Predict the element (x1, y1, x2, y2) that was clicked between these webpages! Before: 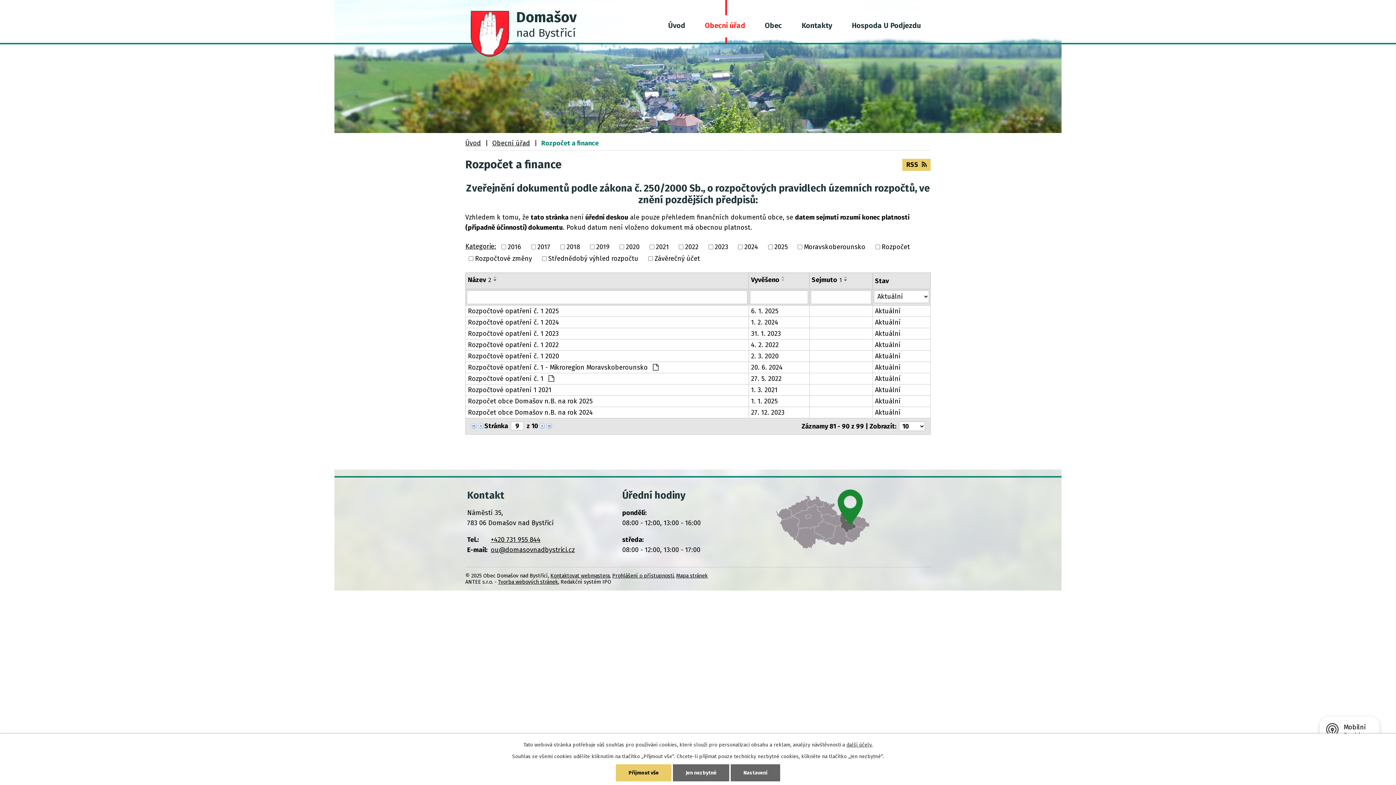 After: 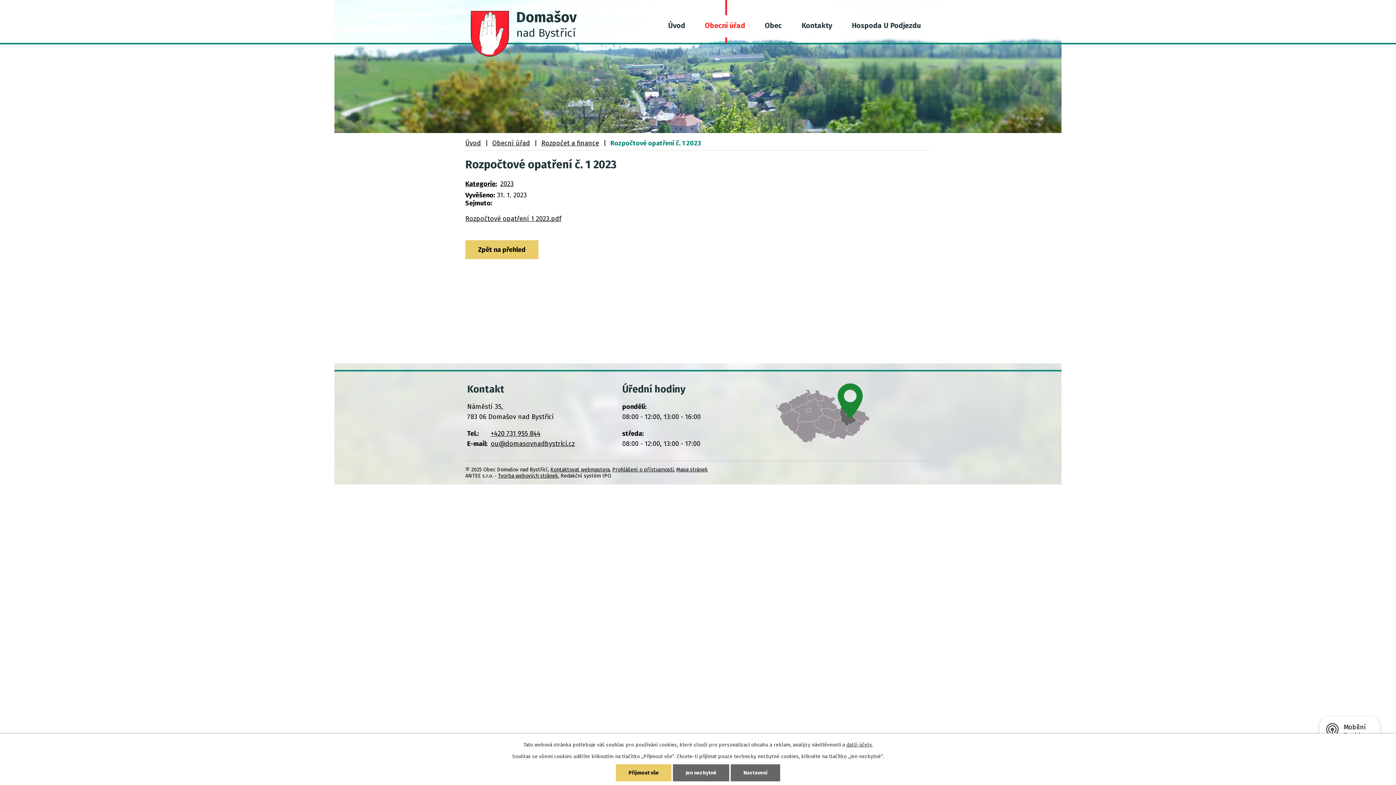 Action: bbox: (875, 329, 928, 337) label: Aktuální